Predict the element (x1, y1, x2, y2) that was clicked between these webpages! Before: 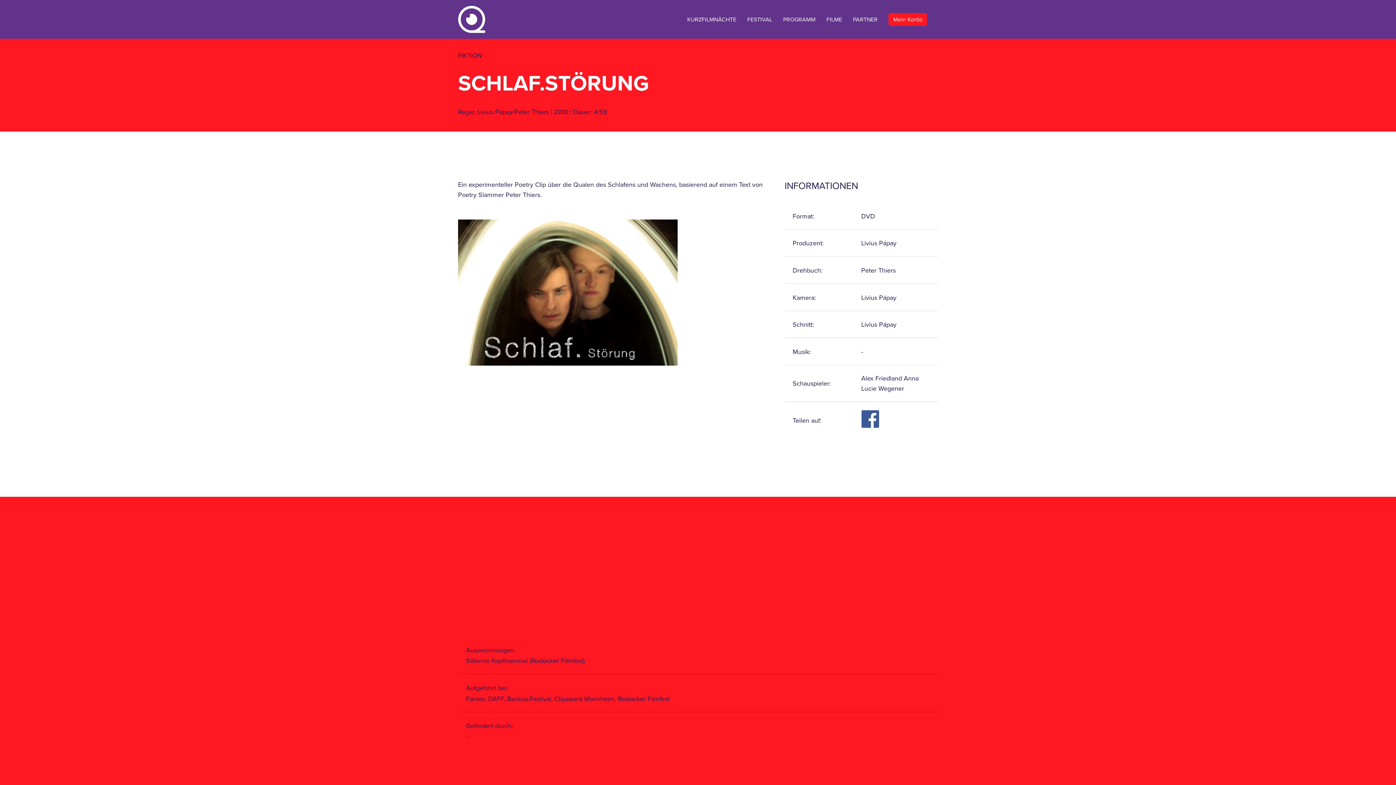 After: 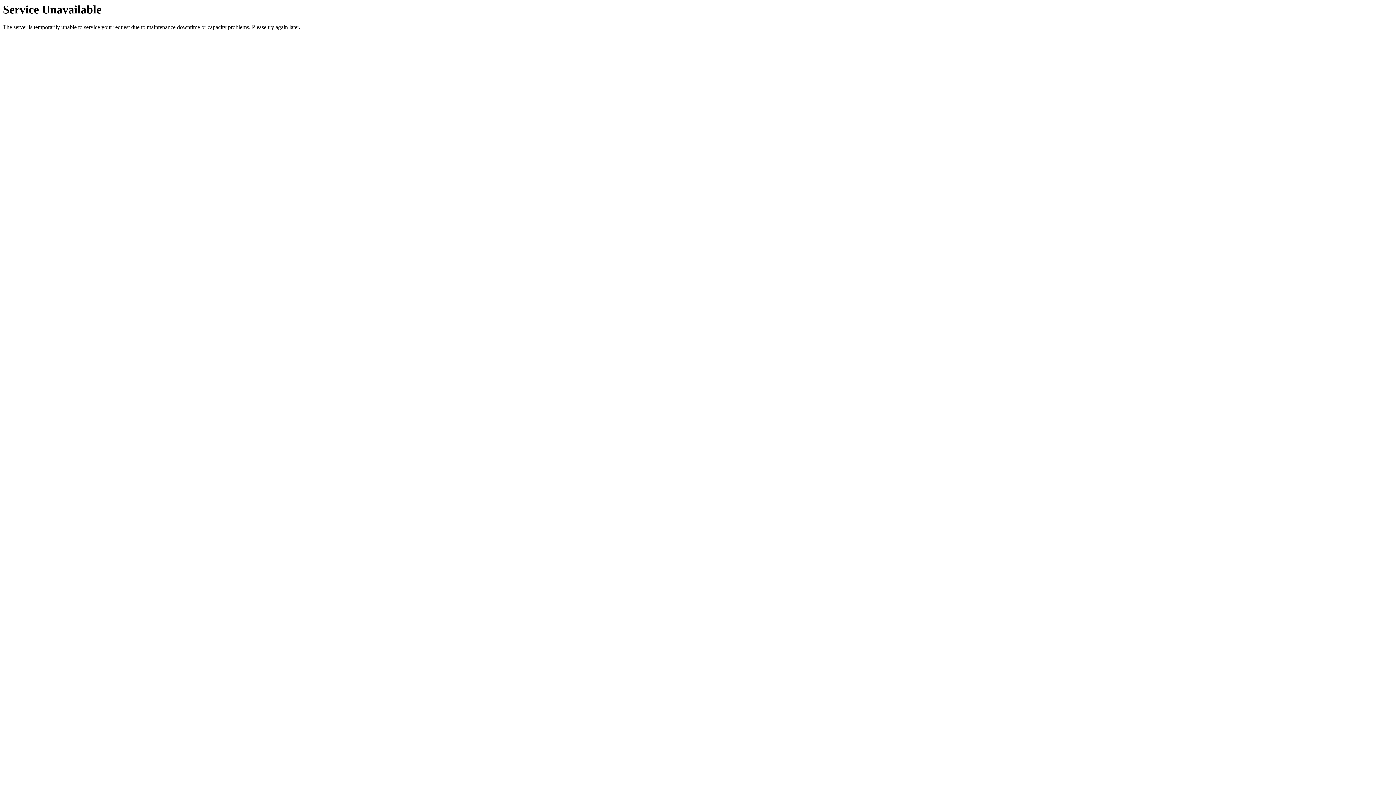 Action: label: PROGRAMM bbox: (783, 15, 815, 23)